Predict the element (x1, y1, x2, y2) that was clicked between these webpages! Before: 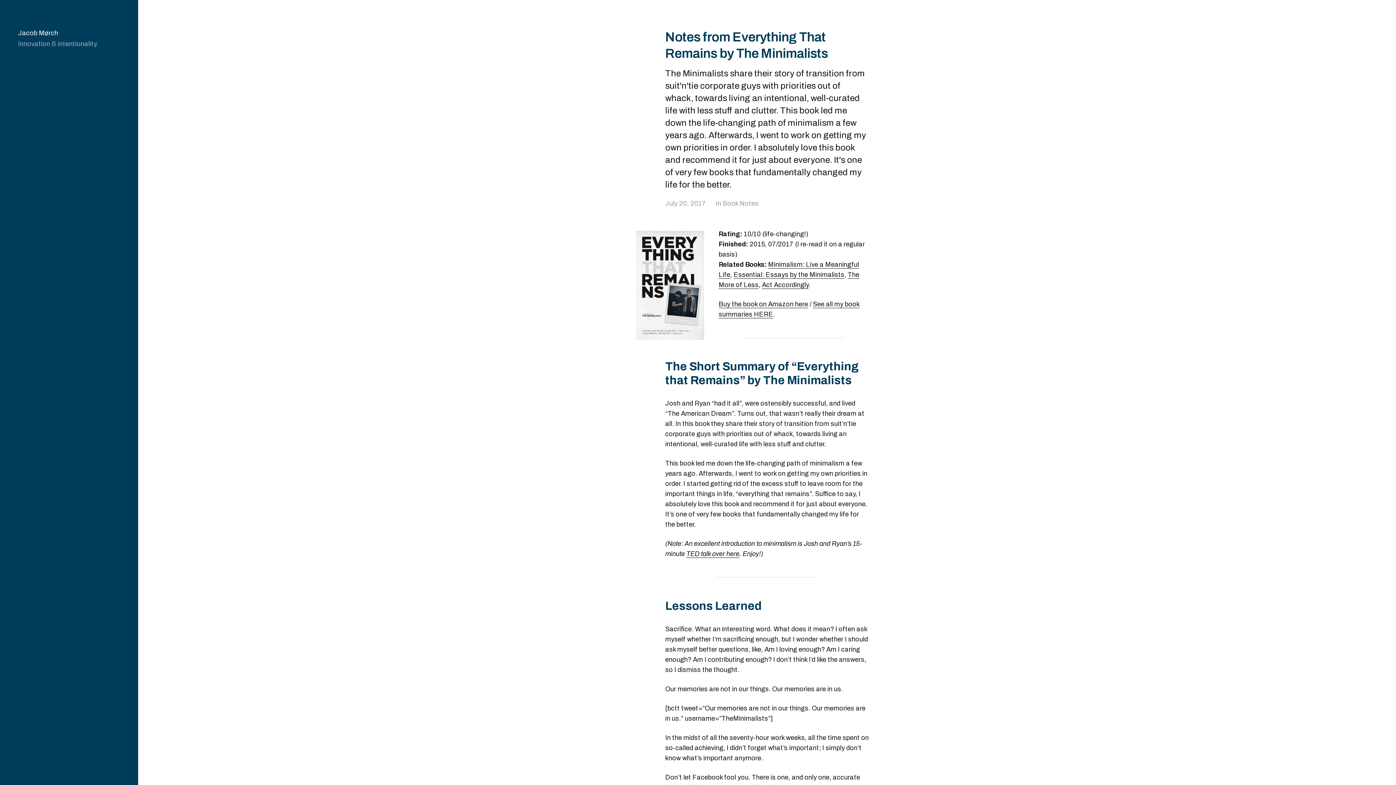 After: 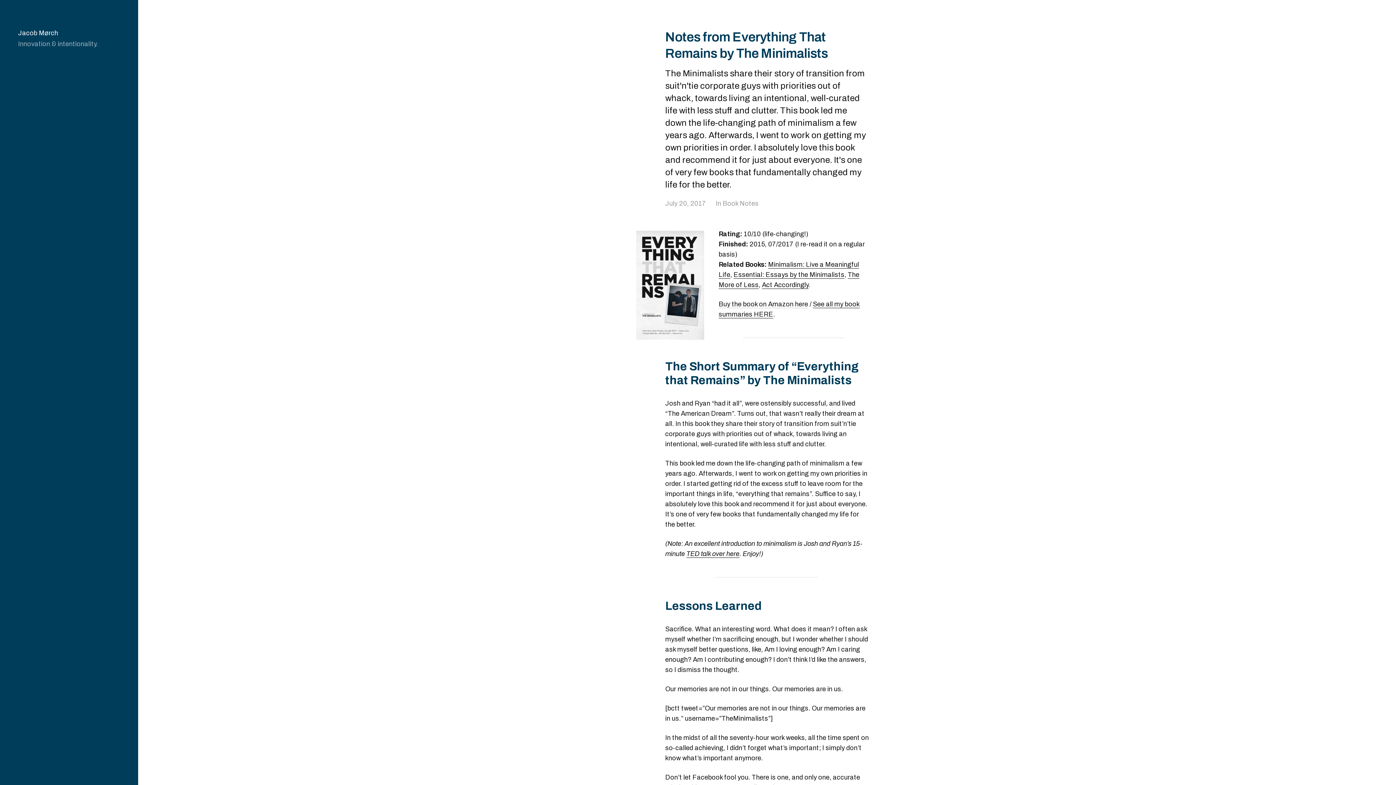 Action: label: Buy the book on Amazon here bbox: (718, 300, 808, 308)